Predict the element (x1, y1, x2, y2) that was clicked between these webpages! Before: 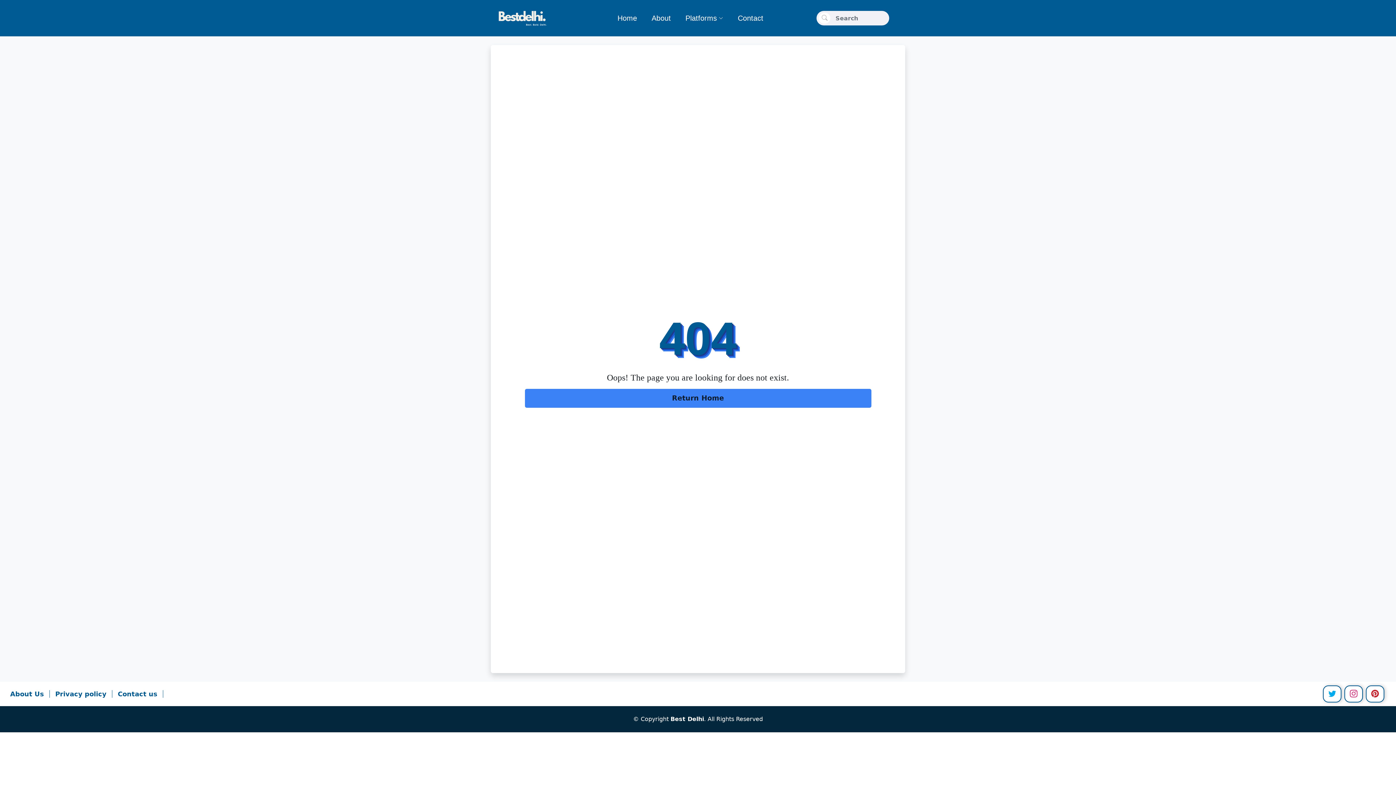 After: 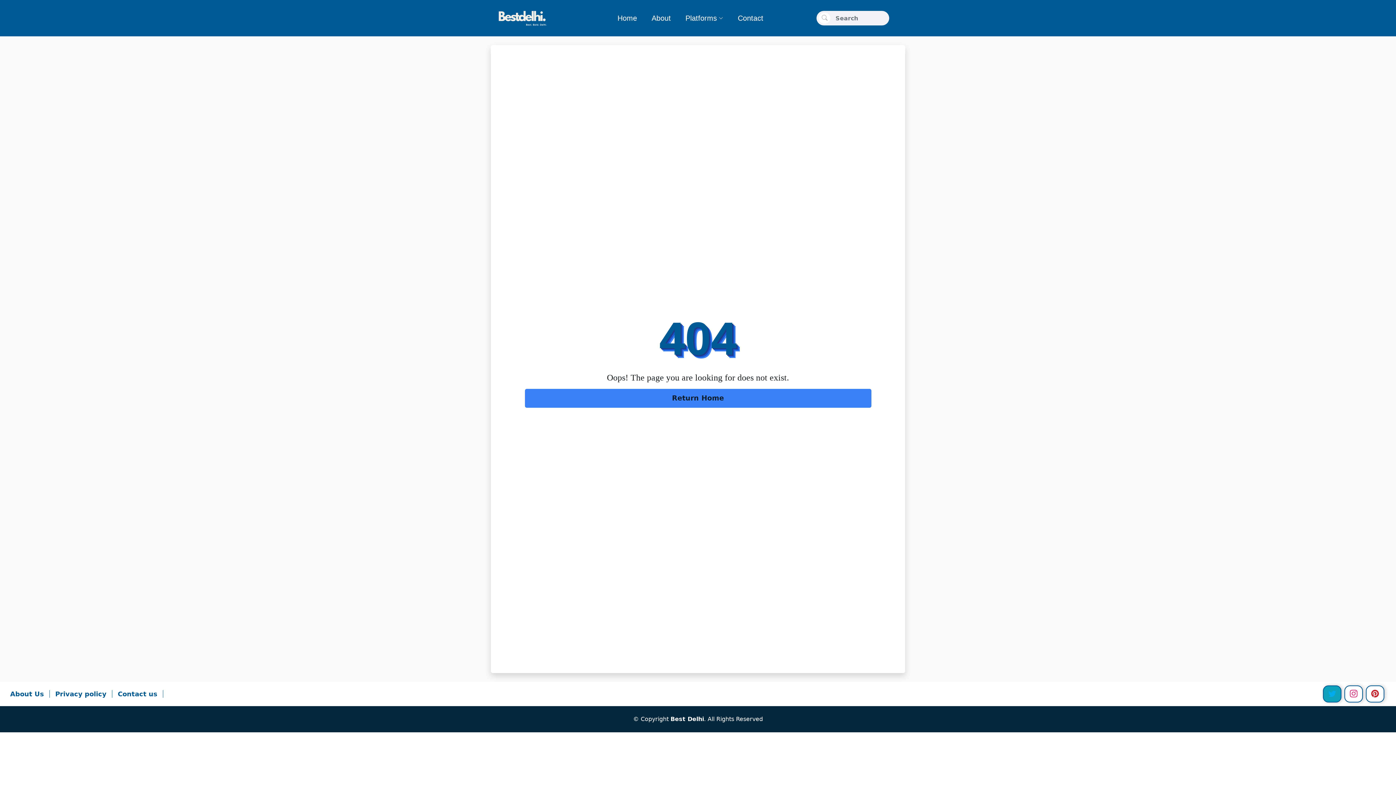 Action: bbox: (1323, 685, 1341, 702)